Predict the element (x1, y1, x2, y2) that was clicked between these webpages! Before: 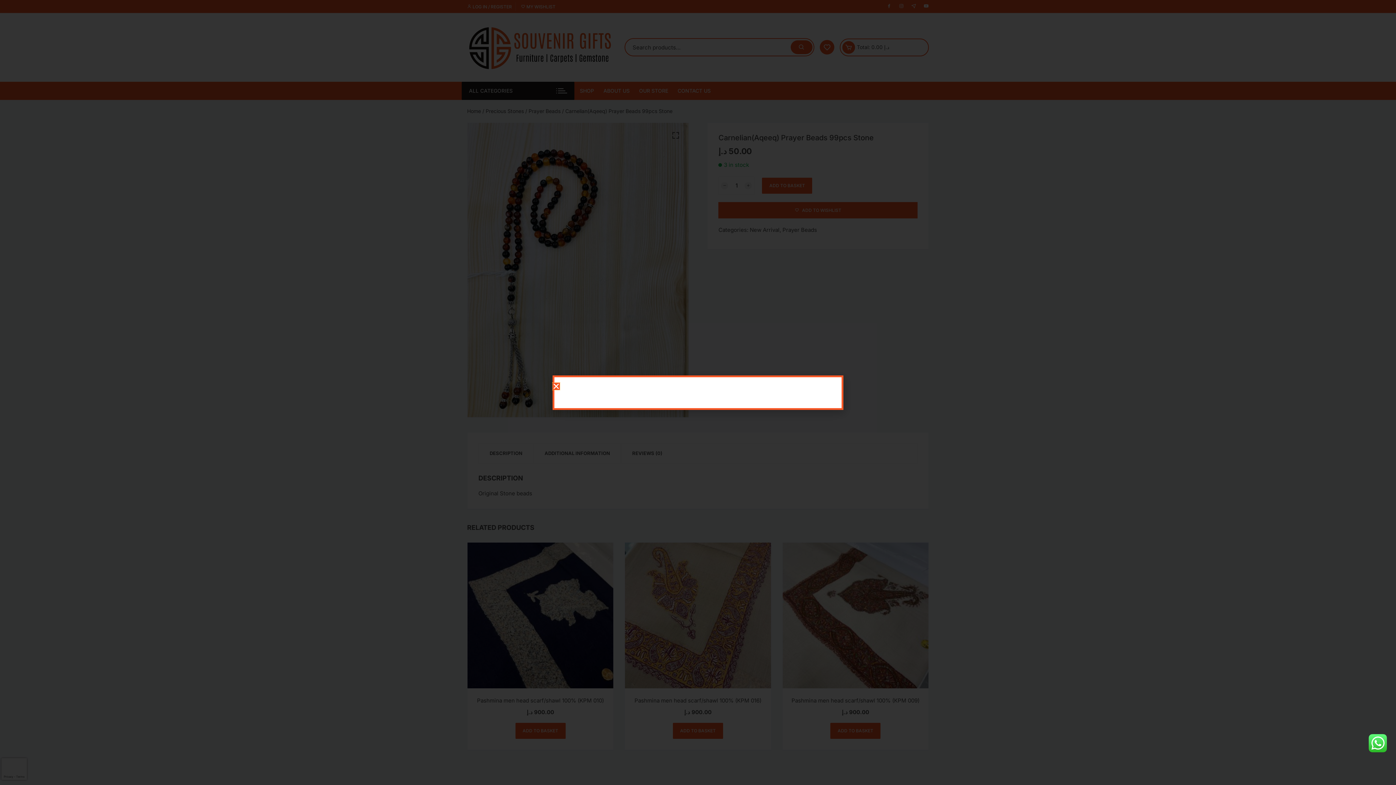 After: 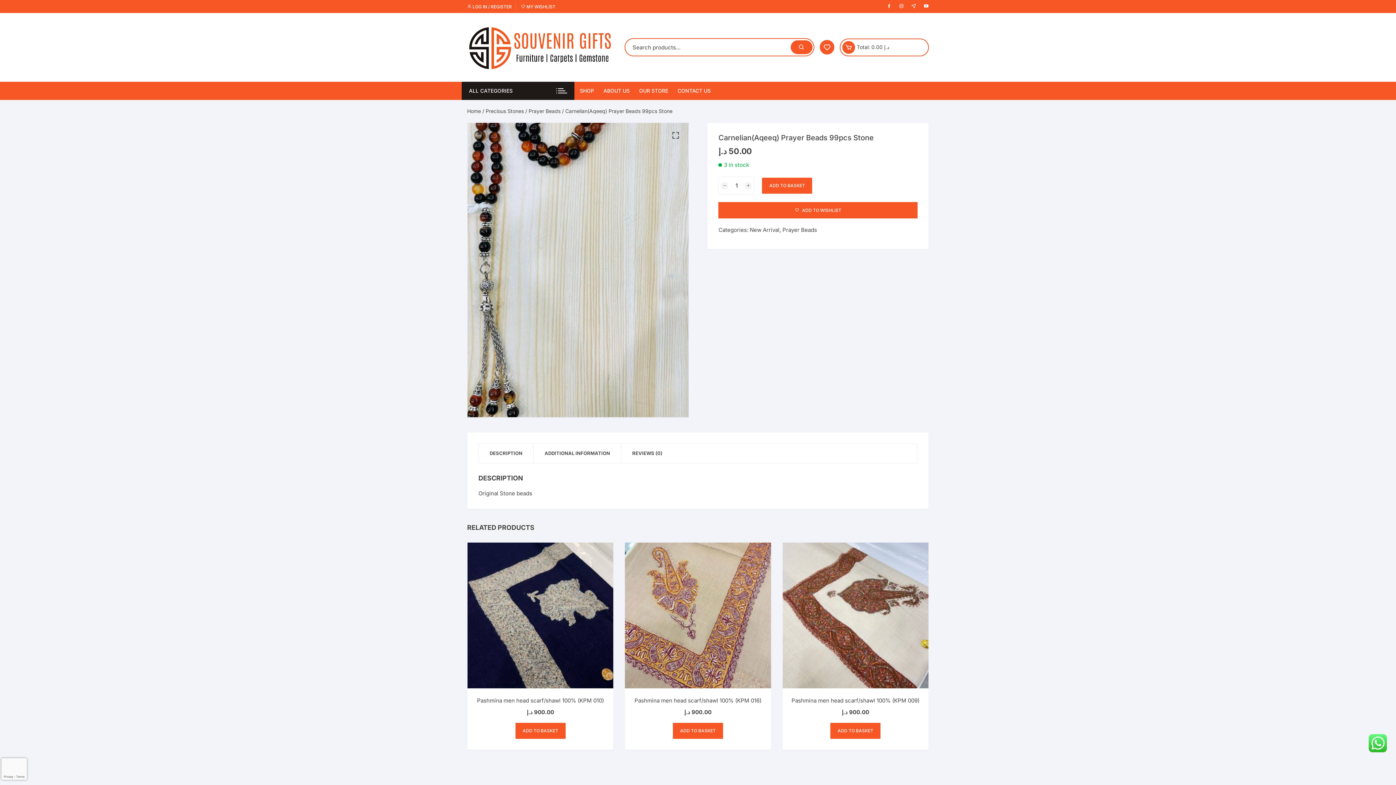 Action: label: Close bbox: (552, 382, 560, 390)